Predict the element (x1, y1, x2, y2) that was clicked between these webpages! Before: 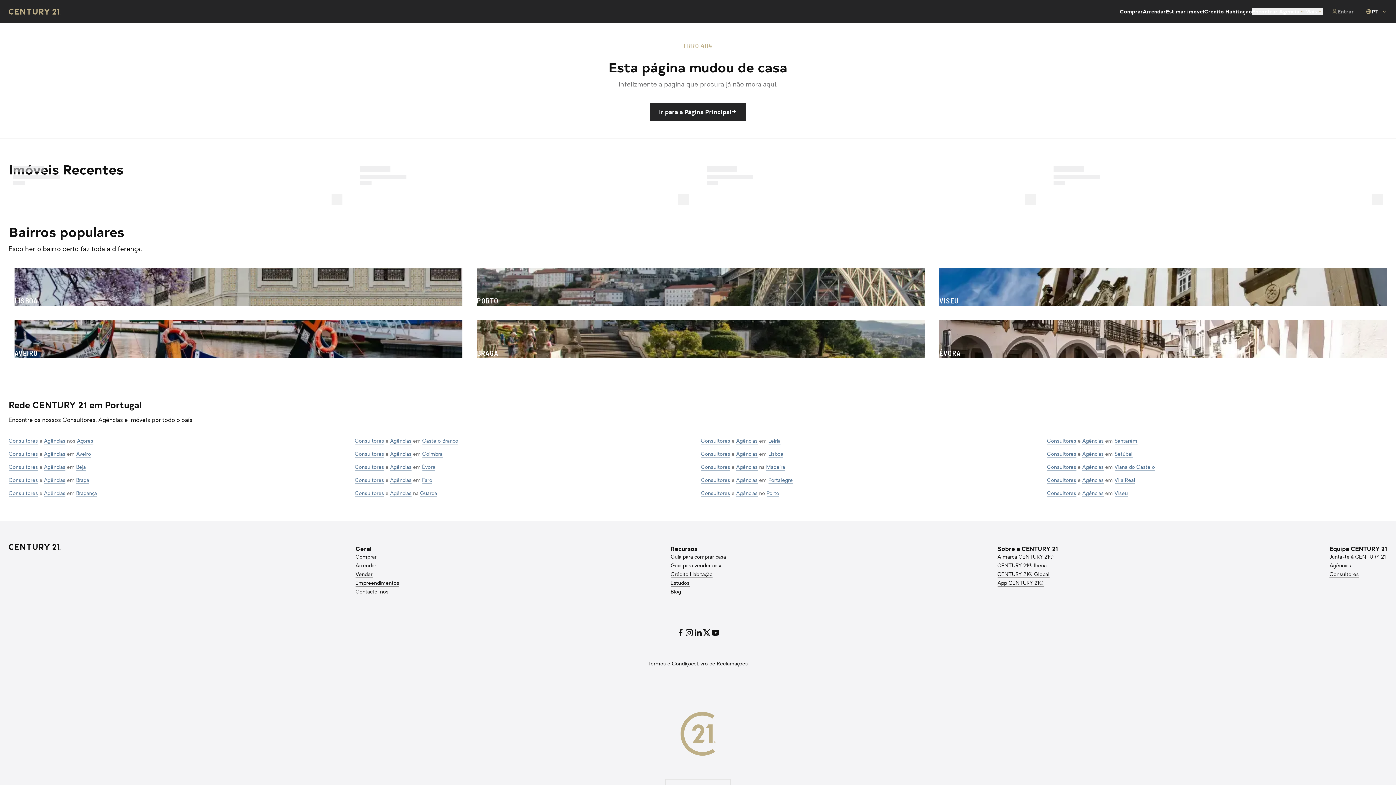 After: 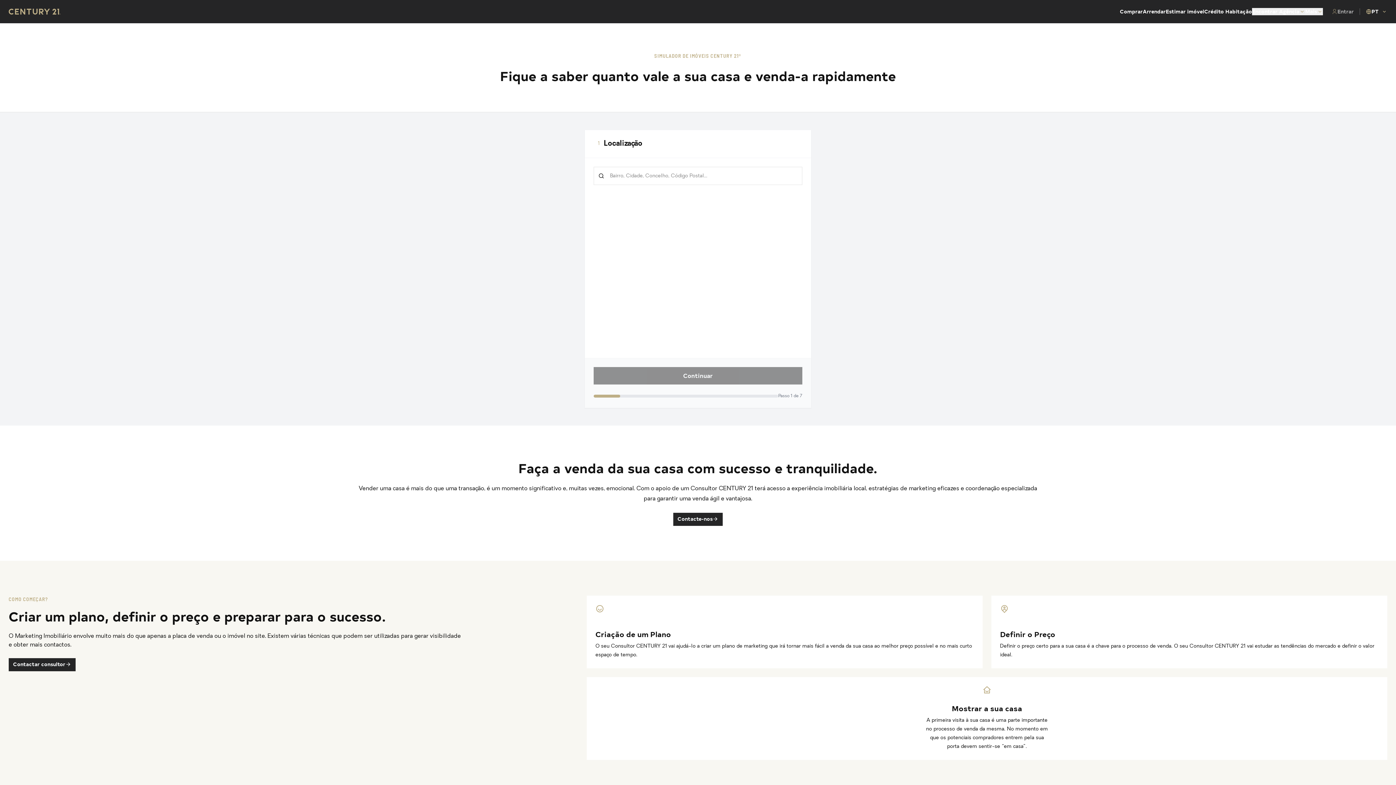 Action: label: Estimar imóvel bbox: (1166, 8, 1204, 15)